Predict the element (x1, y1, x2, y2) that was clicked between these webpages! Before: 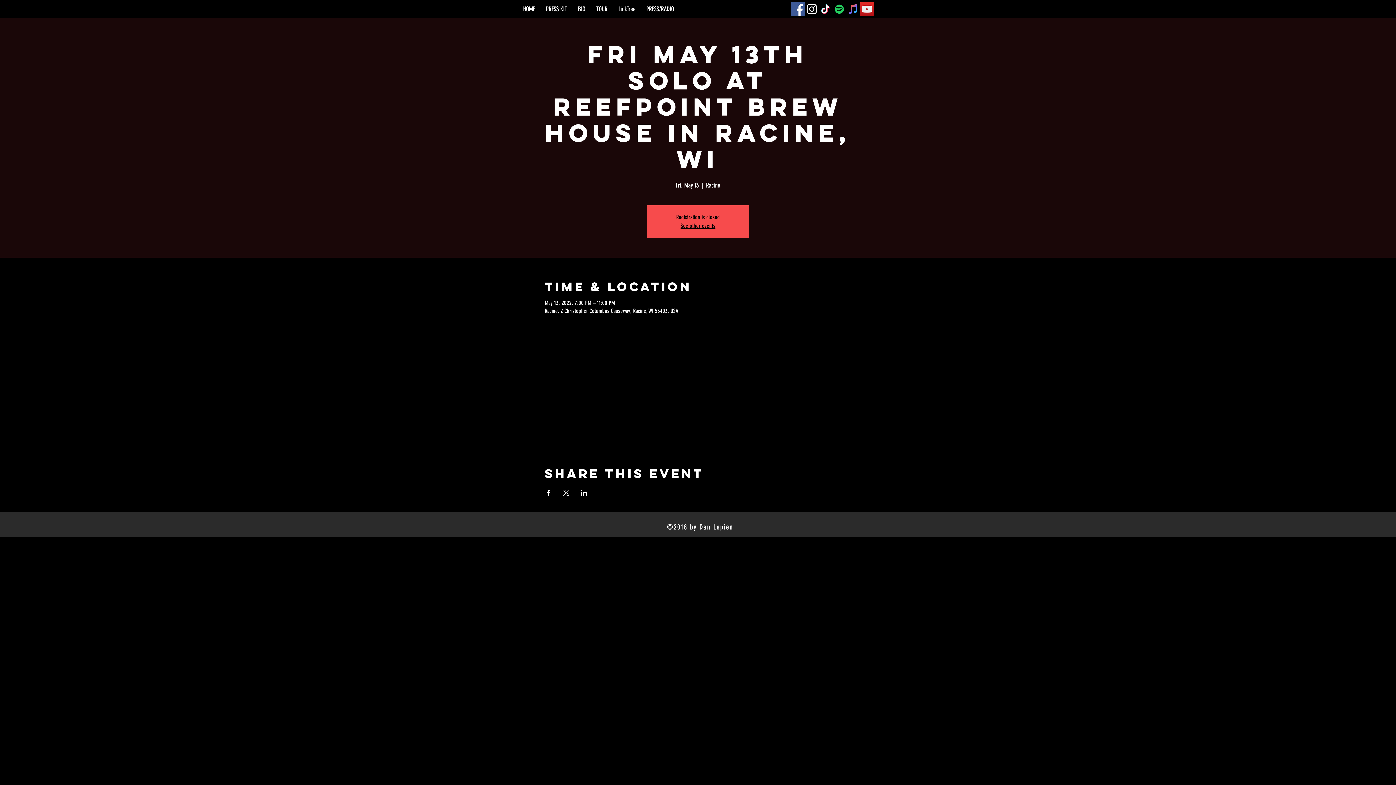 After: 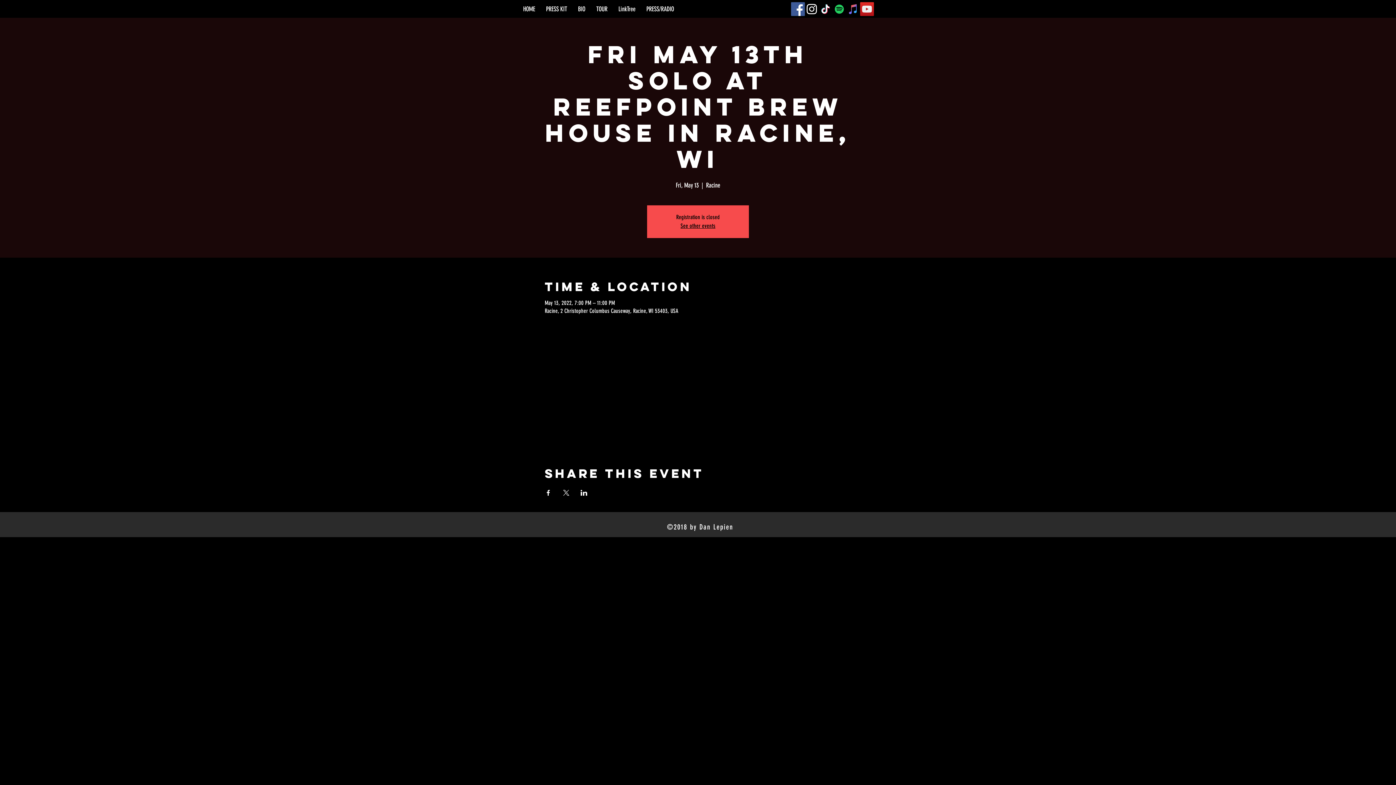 Action: label: Instagram bbox: (805, 2, 818, 16)